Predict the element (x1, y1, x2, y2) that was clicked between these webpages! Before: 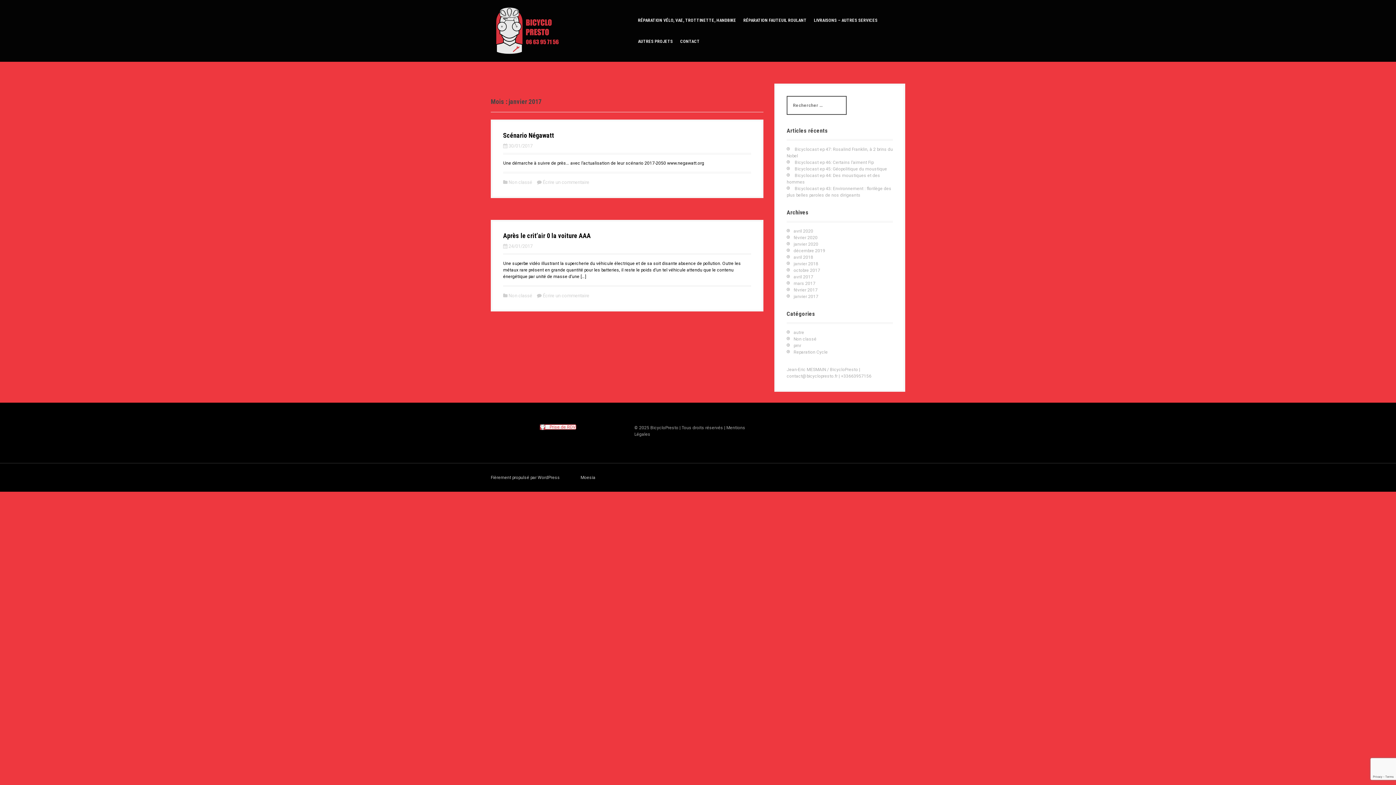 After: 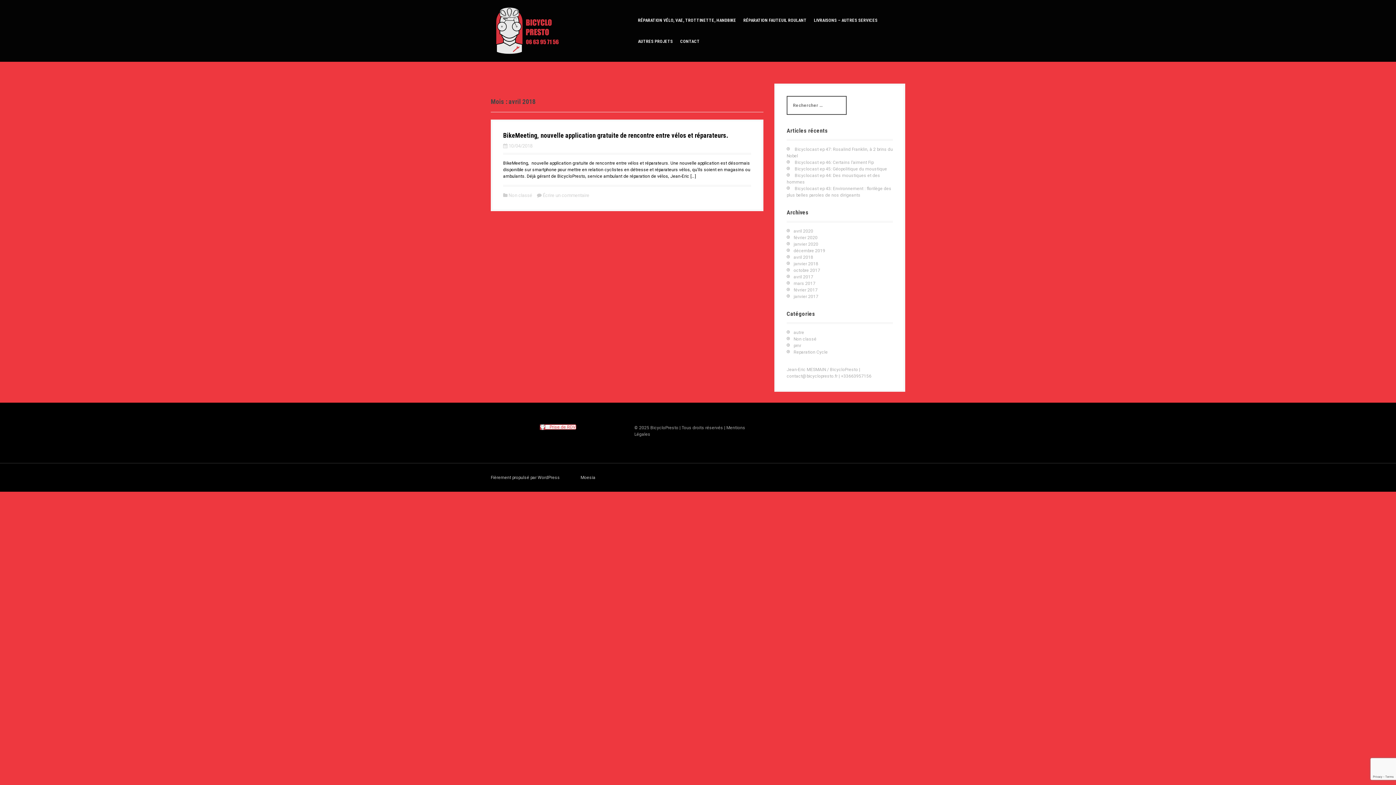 Action: bbox: (793, 254, 813, 260) label: avril 2018